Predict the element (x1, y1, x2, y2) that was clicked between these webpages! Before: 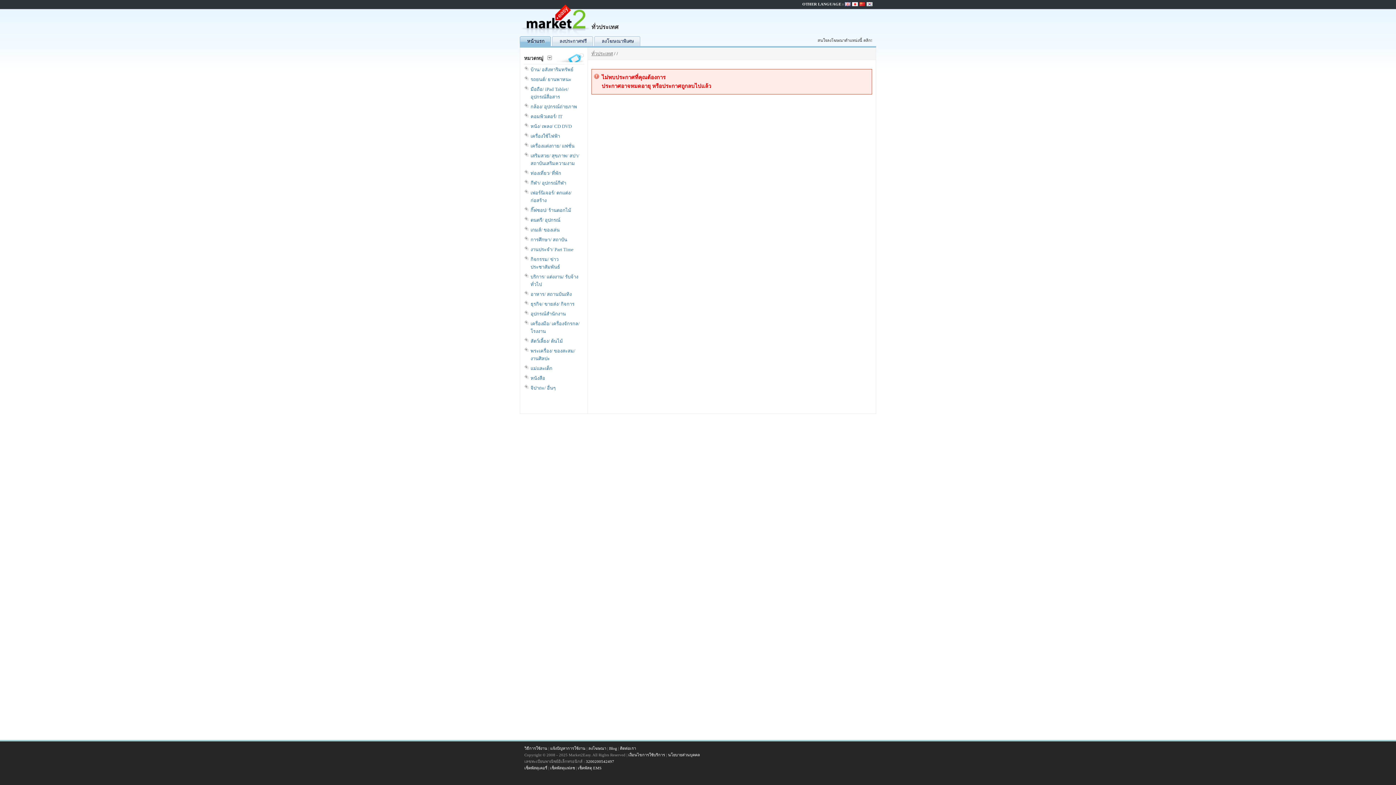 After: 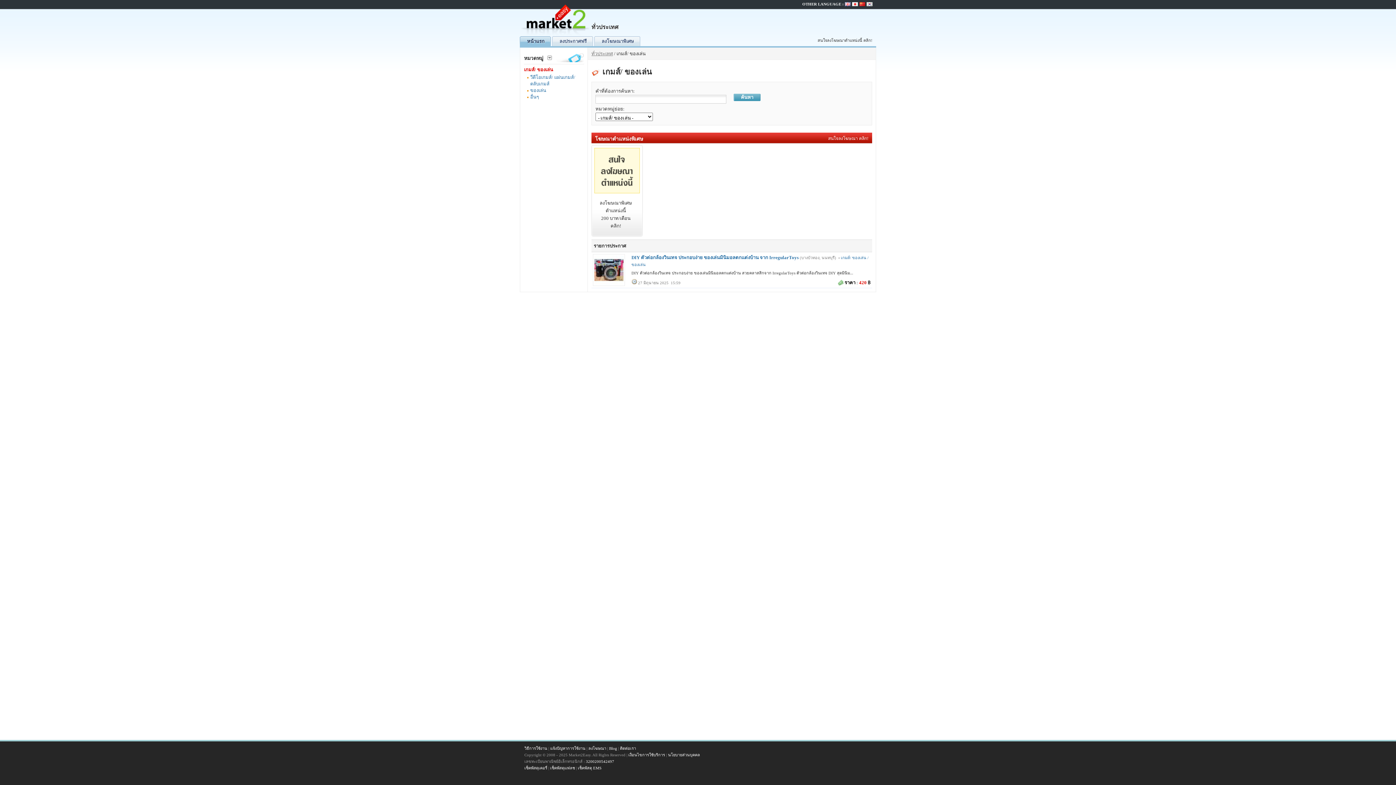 Action: label: เกมส์/ ของเล่น bbox: (530, 227, 559, 232)